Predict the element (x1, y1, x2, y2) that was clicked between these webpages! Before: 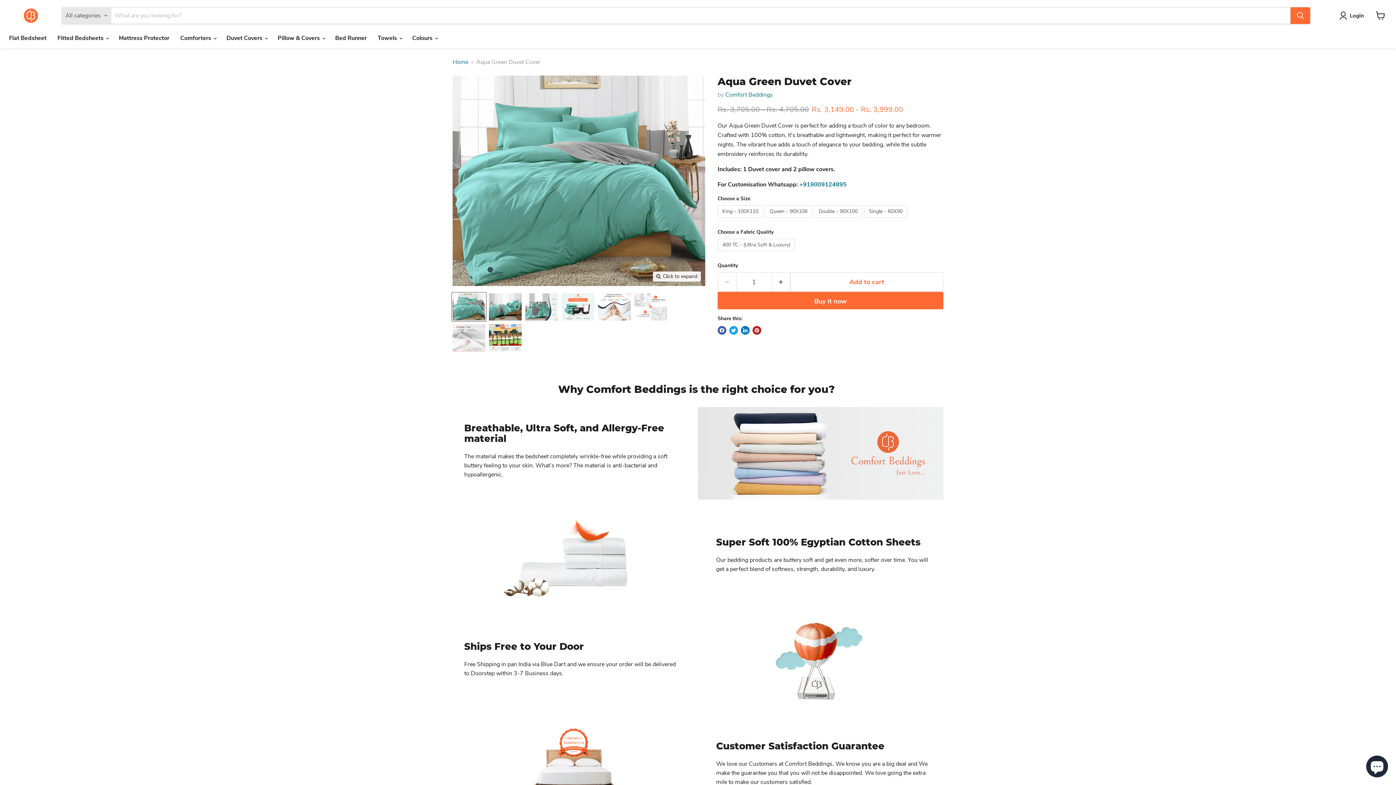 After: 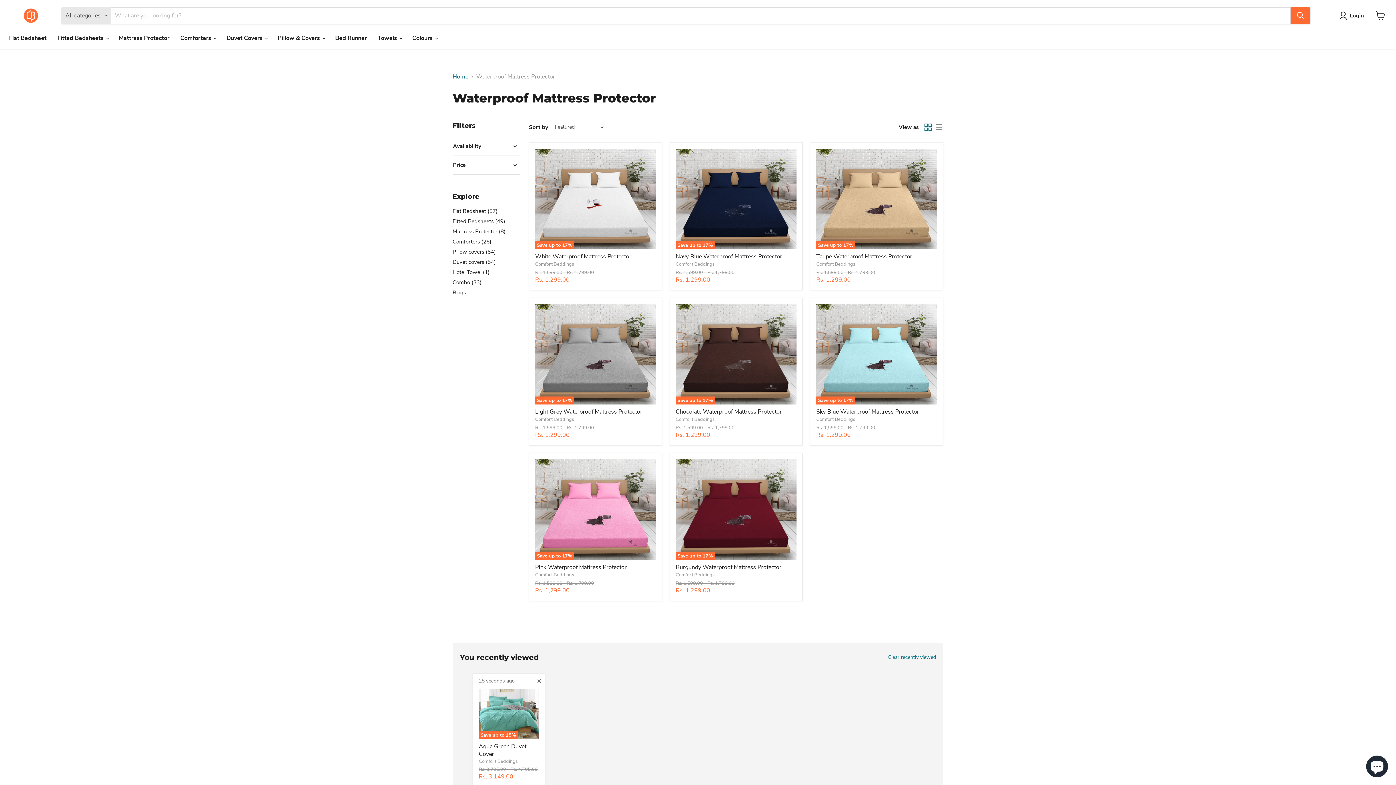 Action: label: Mattress Protector bbox: (113, 30, 174, 45)